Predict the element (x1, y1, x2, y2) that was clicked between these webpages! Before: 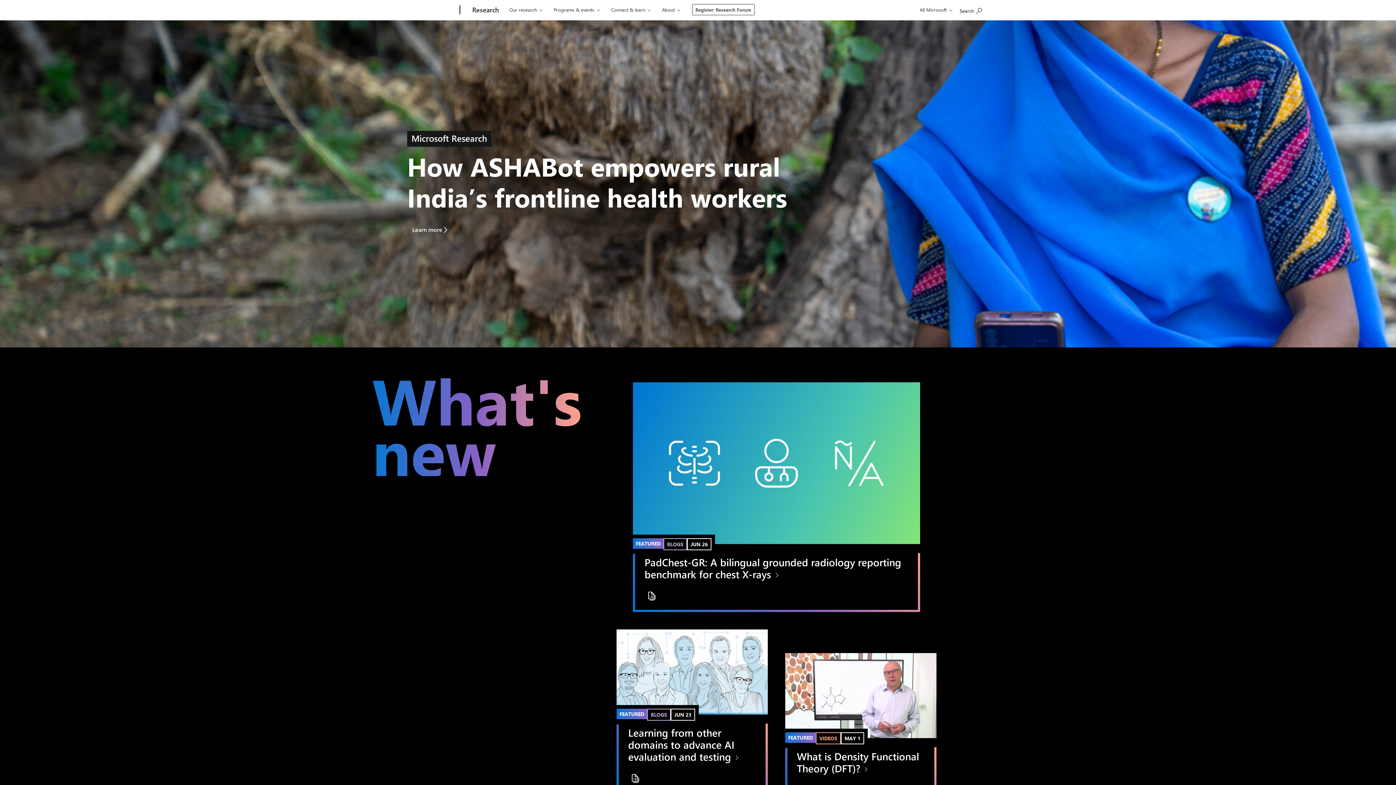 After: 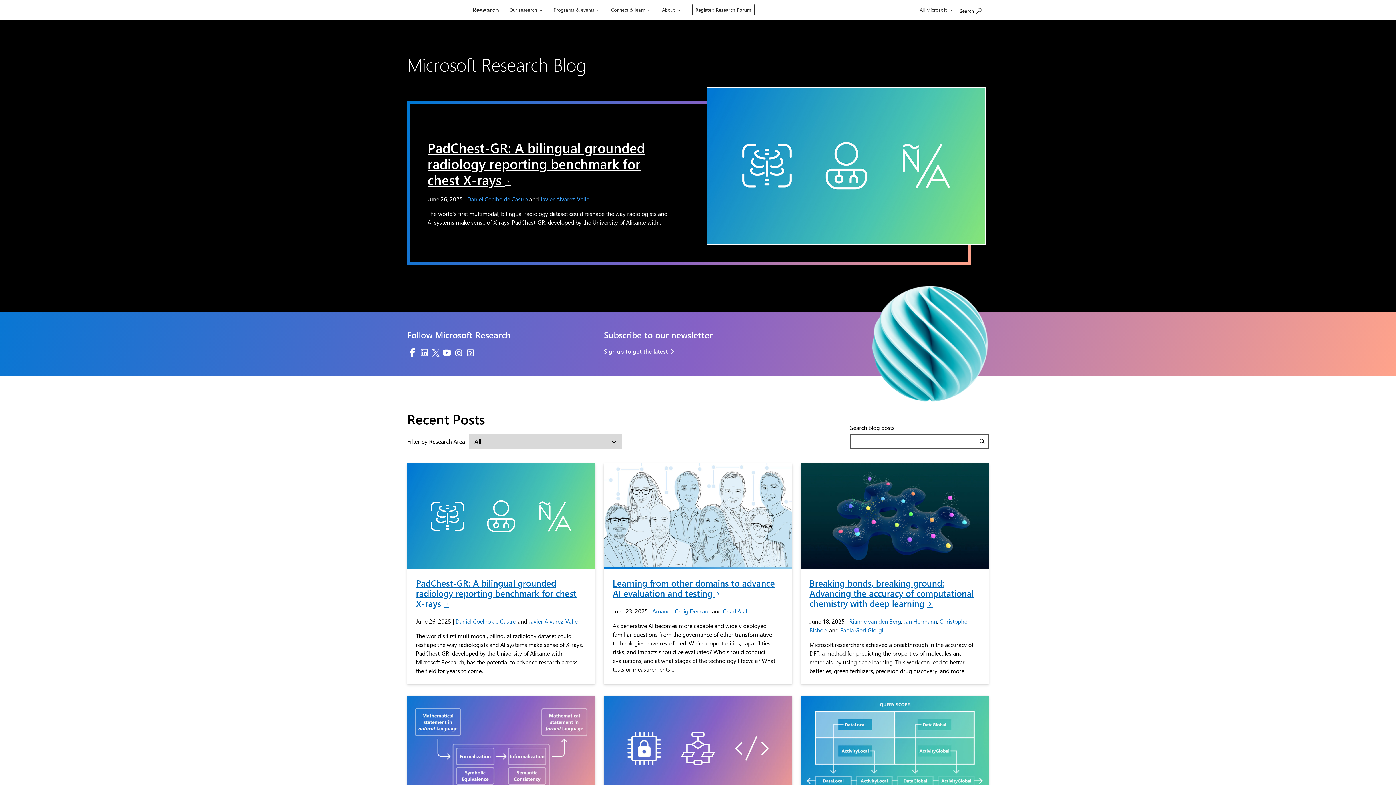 Action: bbox: (663, 538, 687, 550) label: BLOGS